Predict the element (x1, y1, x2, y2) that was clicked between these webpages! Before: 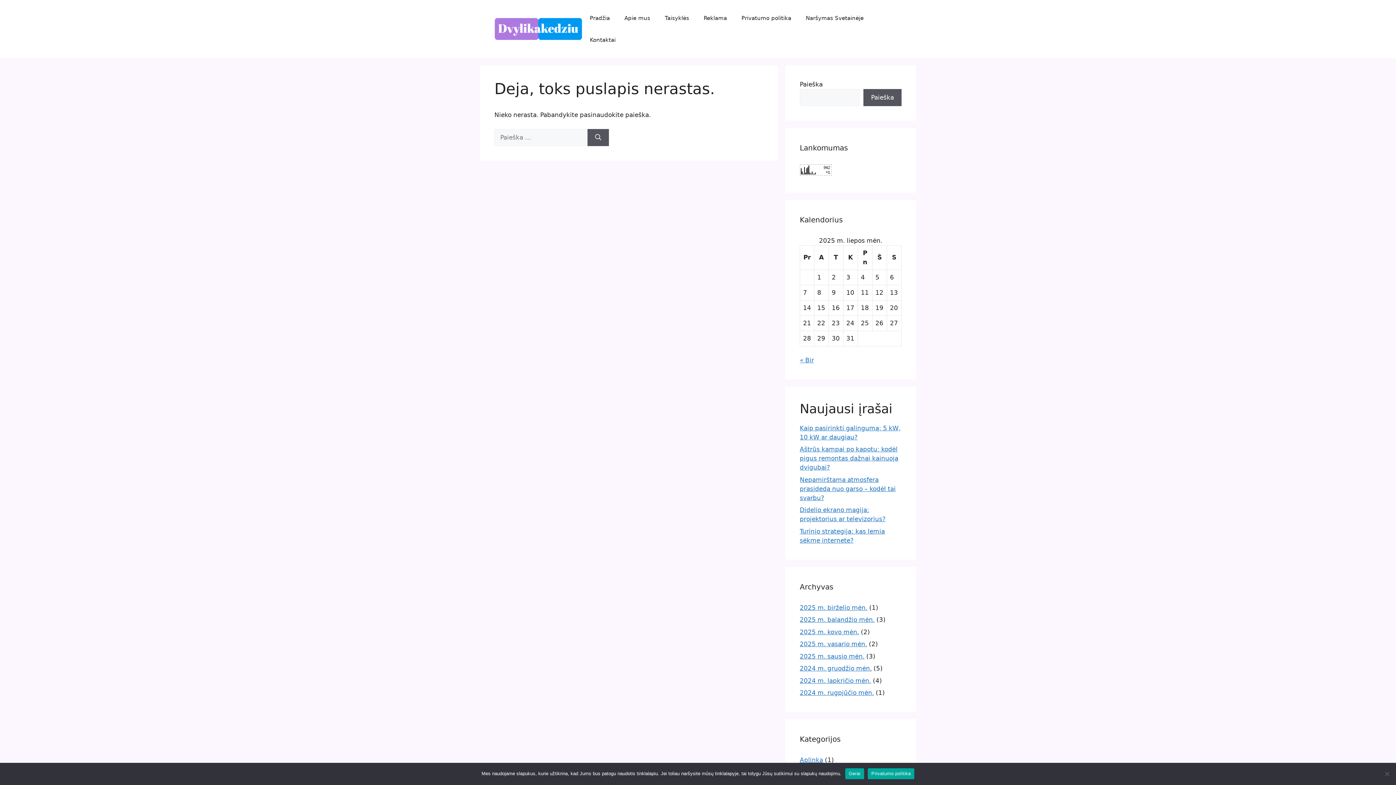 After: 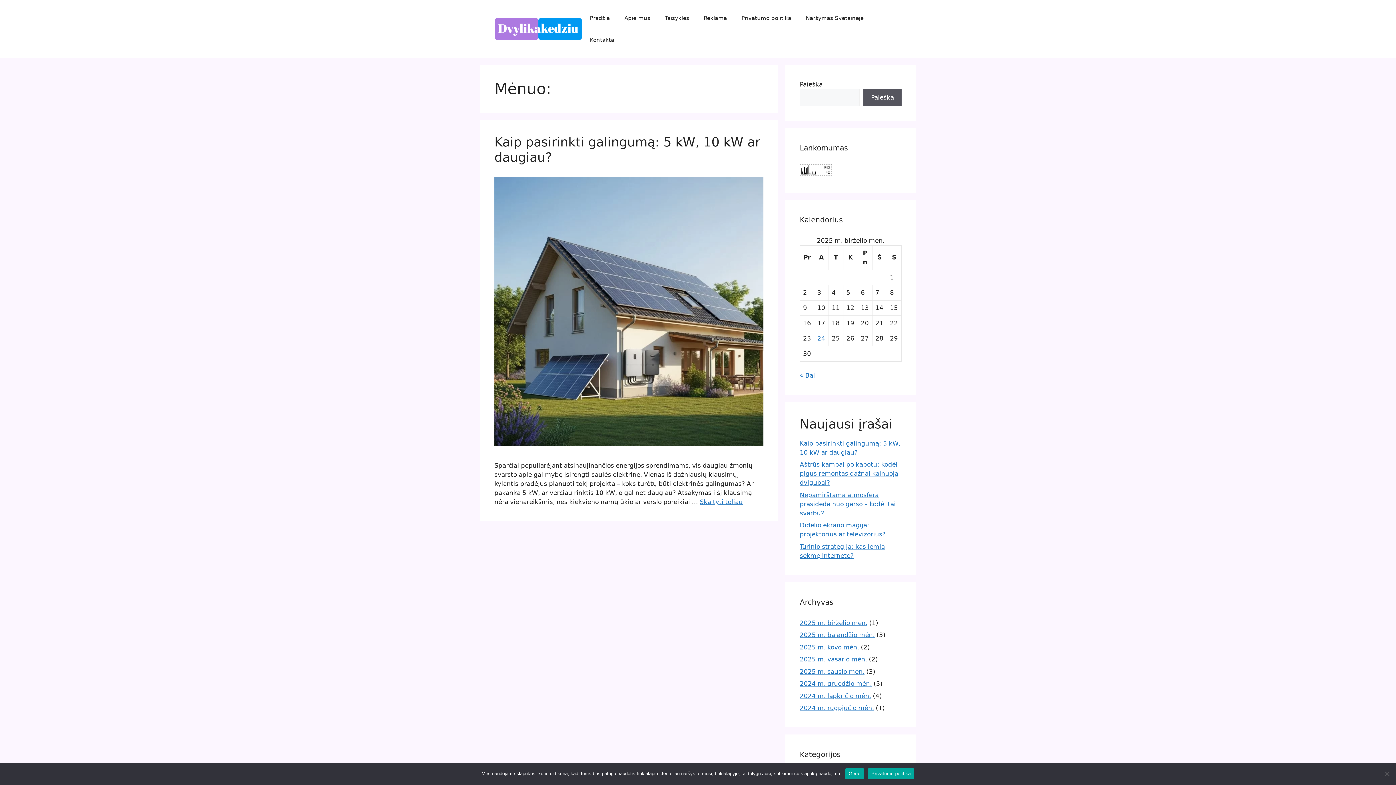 Action: bbox: (800, 356, 814, 363) label: « Bir